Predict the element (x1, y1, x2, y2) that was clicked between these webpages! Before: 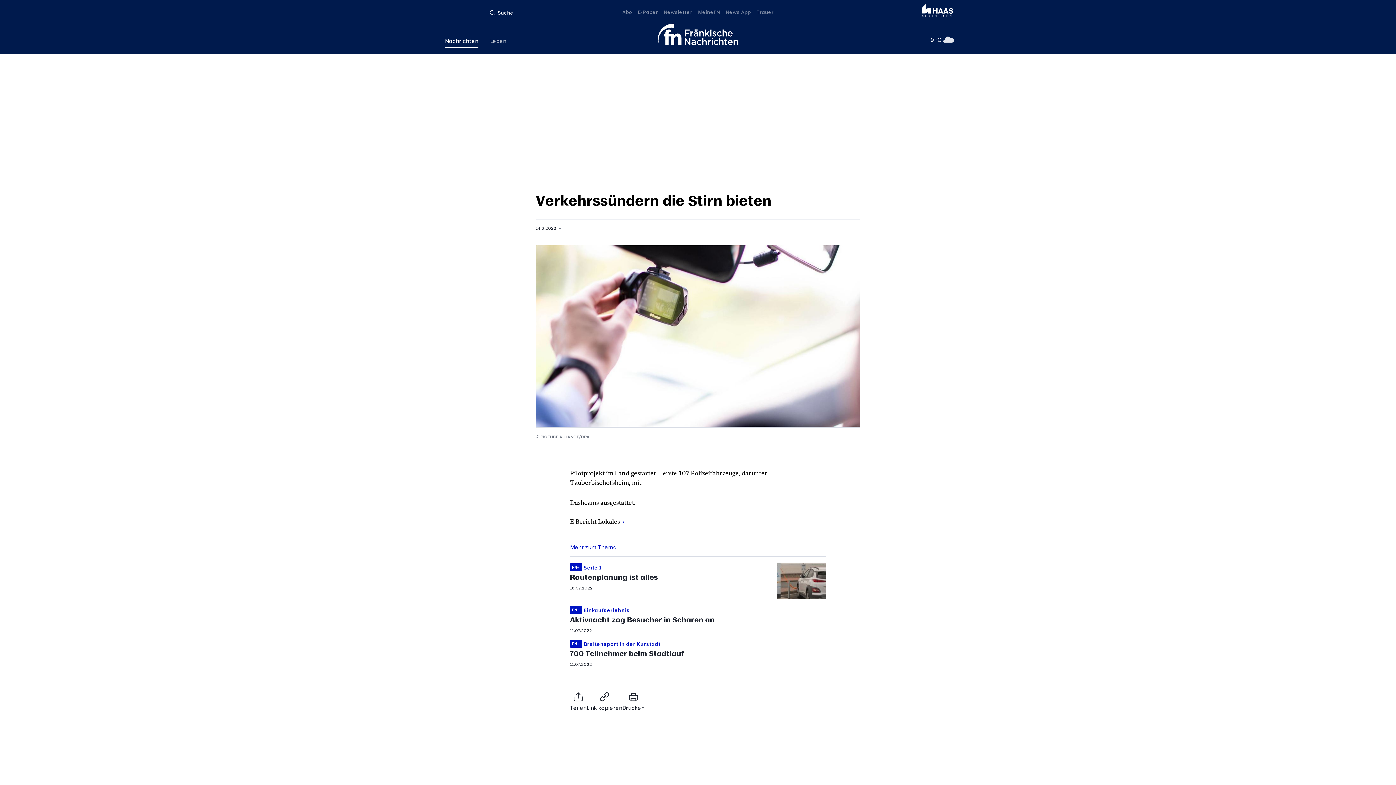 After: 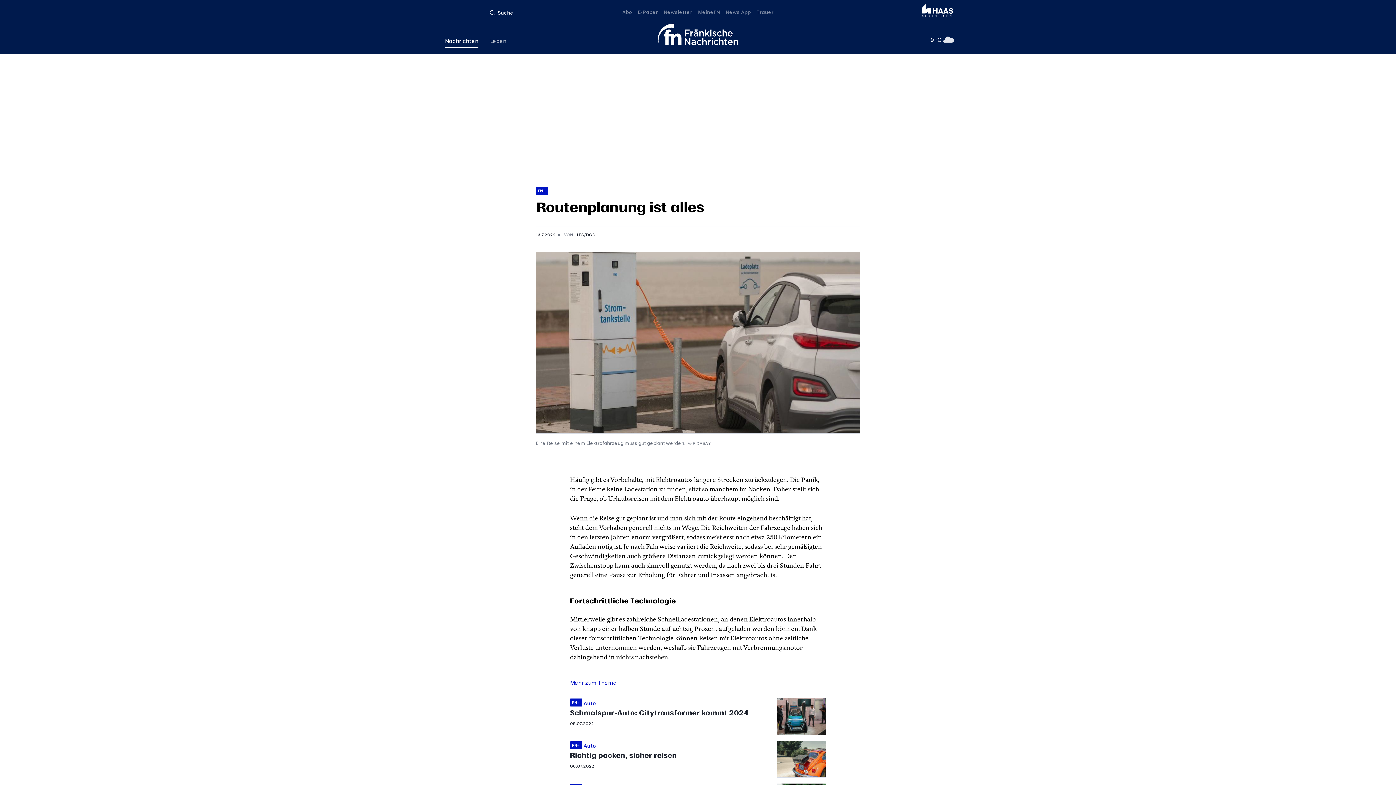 Action: bbox: (570, 562, 826, 599) label: Mehr erfahren